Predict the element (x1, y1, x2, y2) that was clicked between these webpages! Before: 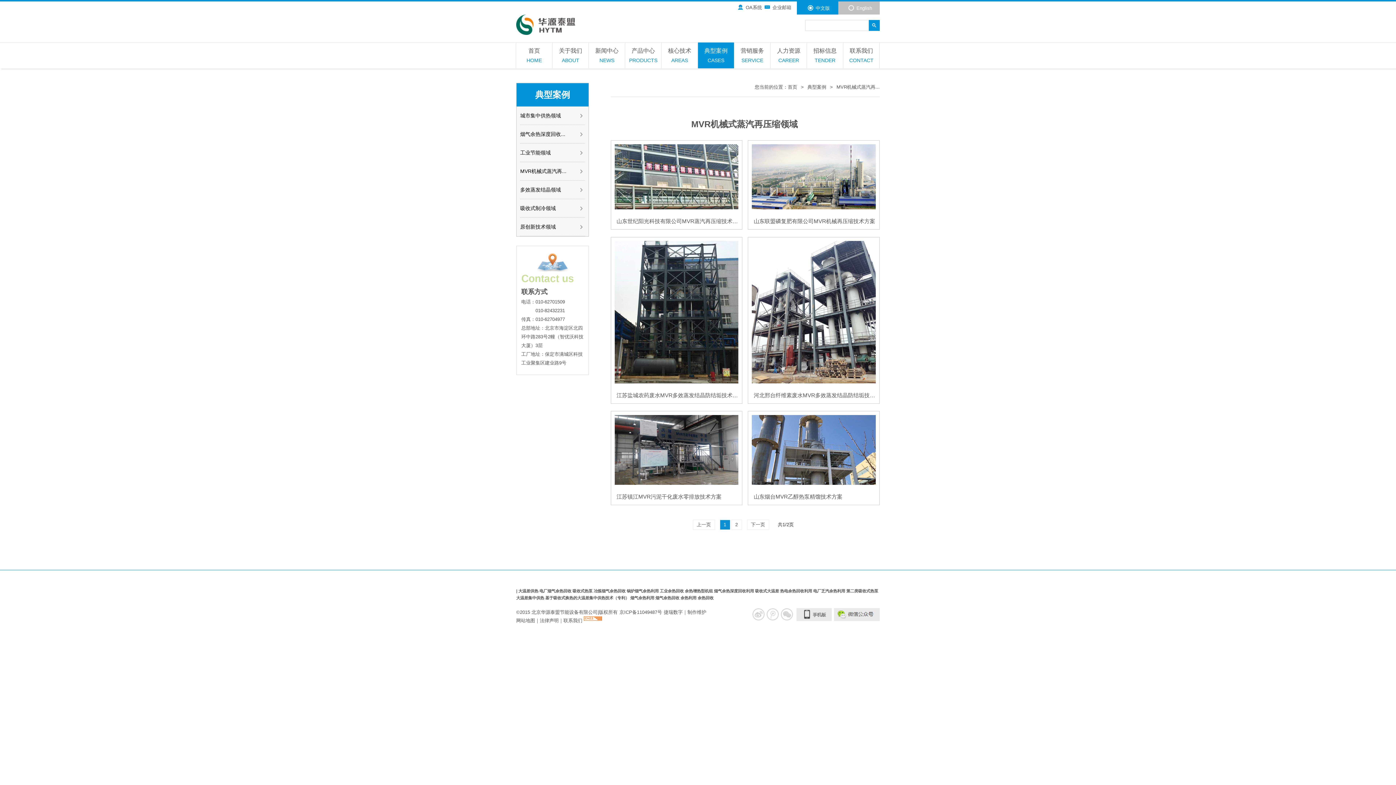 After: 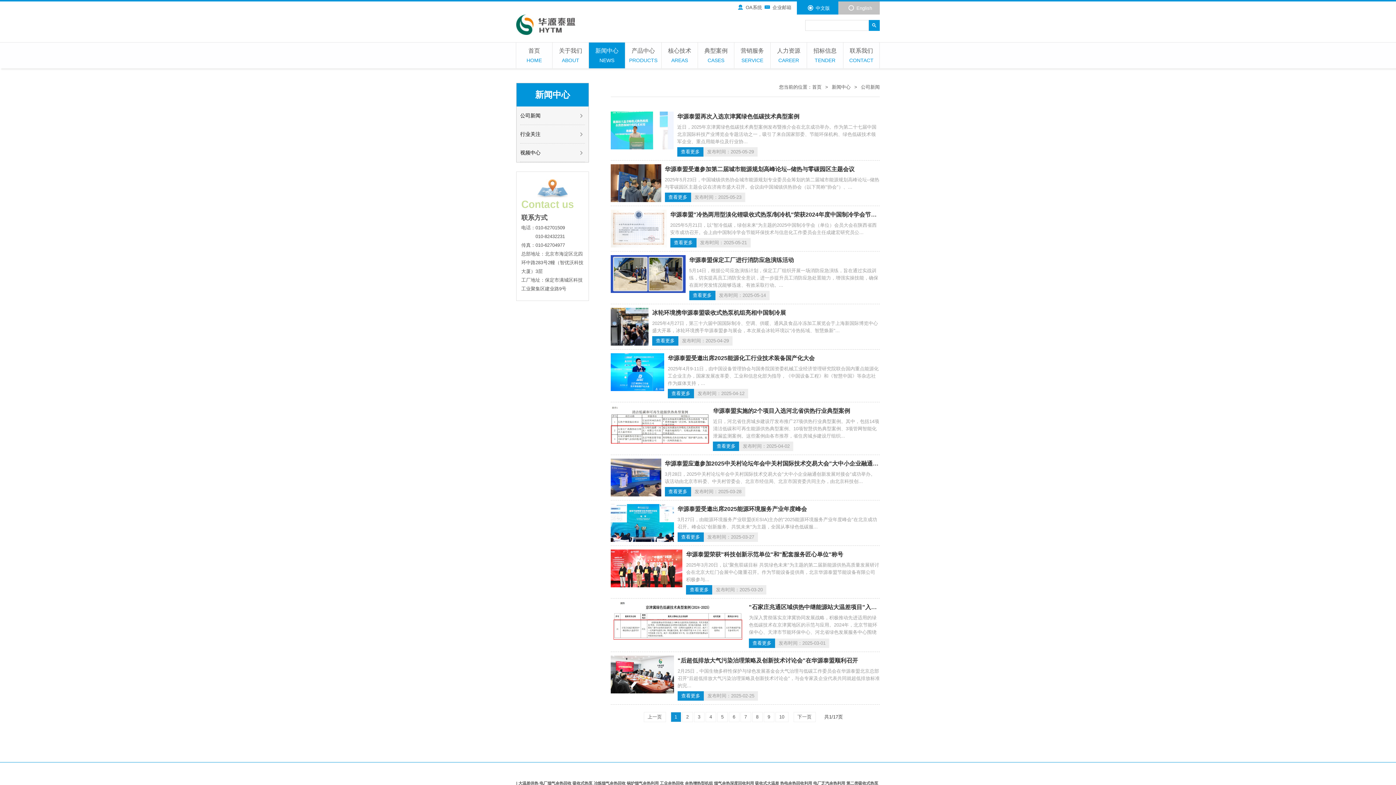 Action: label: 新闻中心
NEWS bbox: (588, 42, 625, 68)